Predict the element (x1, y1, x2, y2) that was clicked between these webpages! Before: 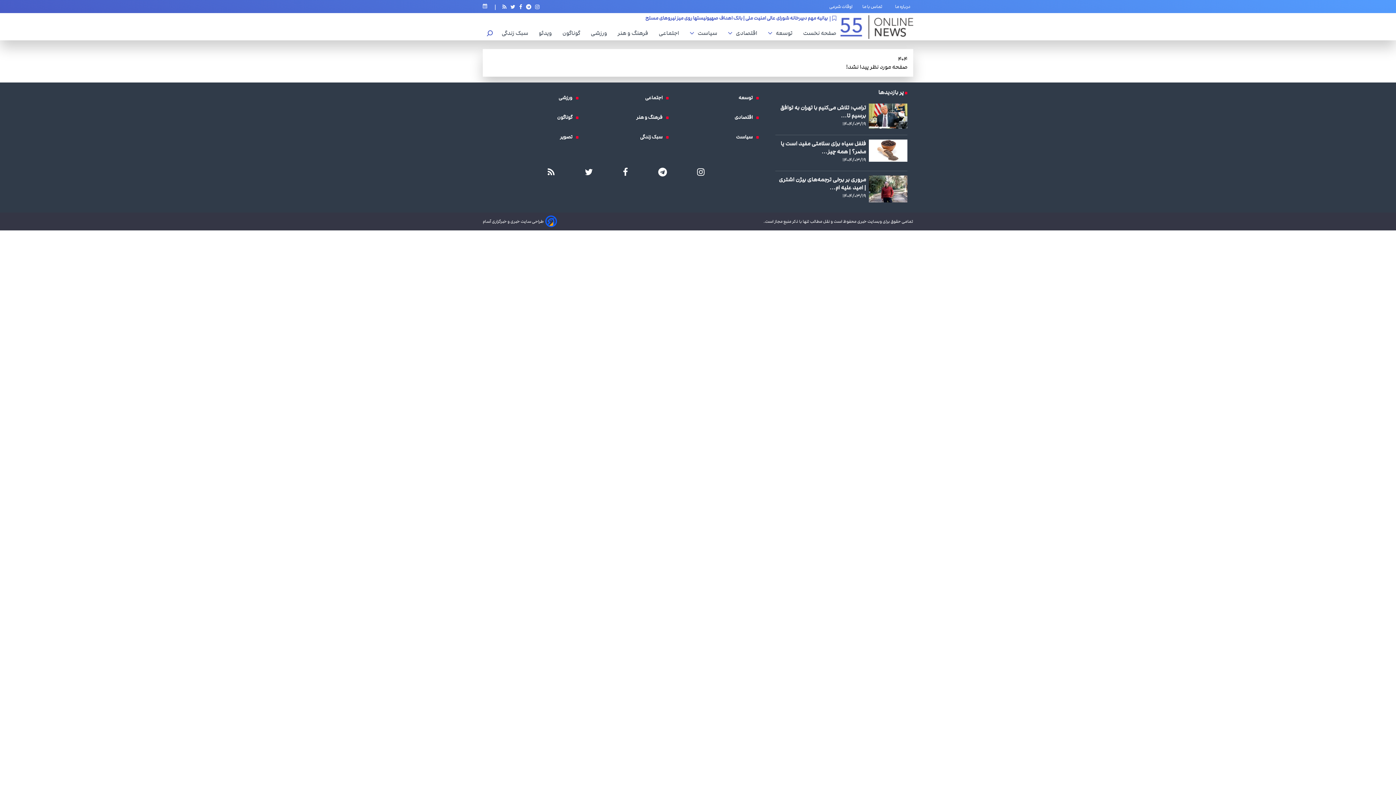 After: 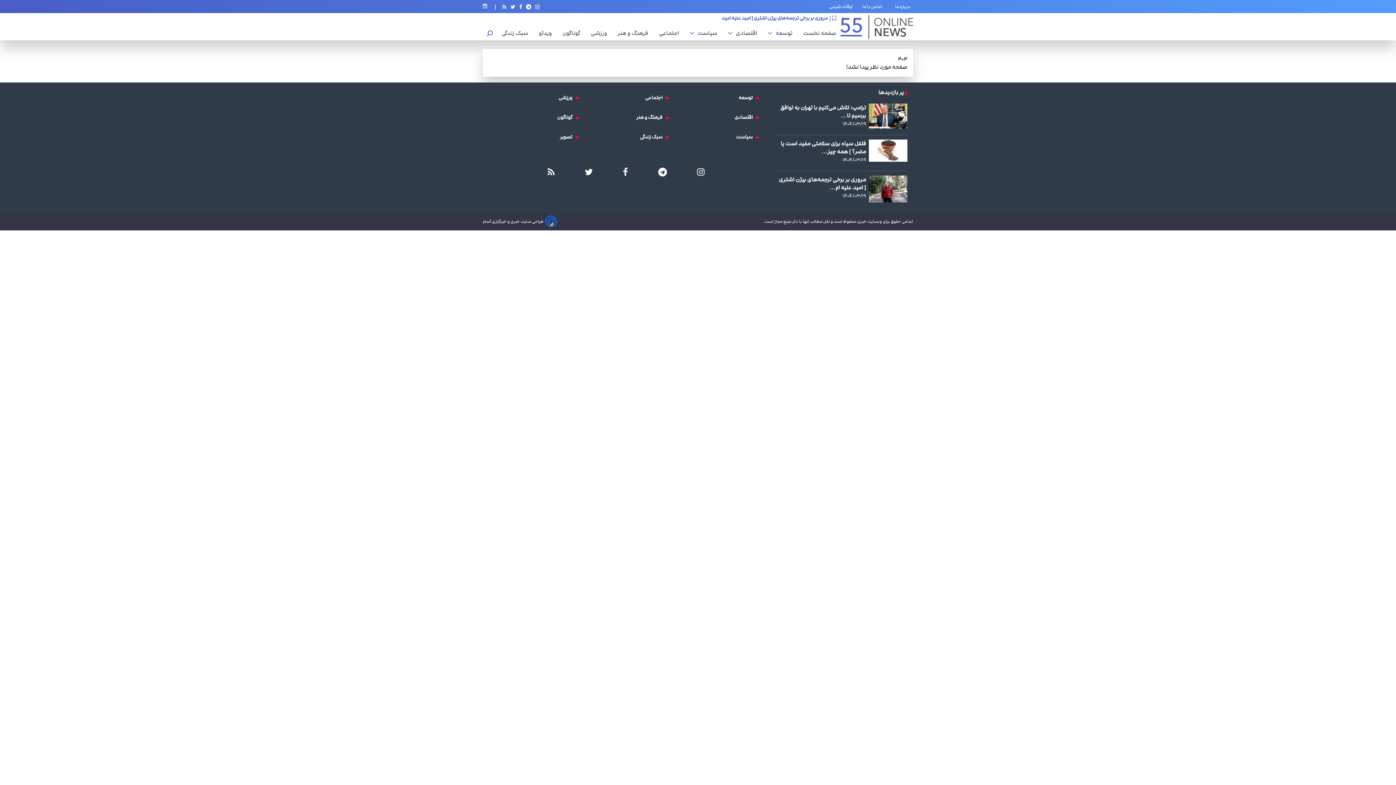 Action: label:   تصویر bbox: (560, 133, 578, 140)